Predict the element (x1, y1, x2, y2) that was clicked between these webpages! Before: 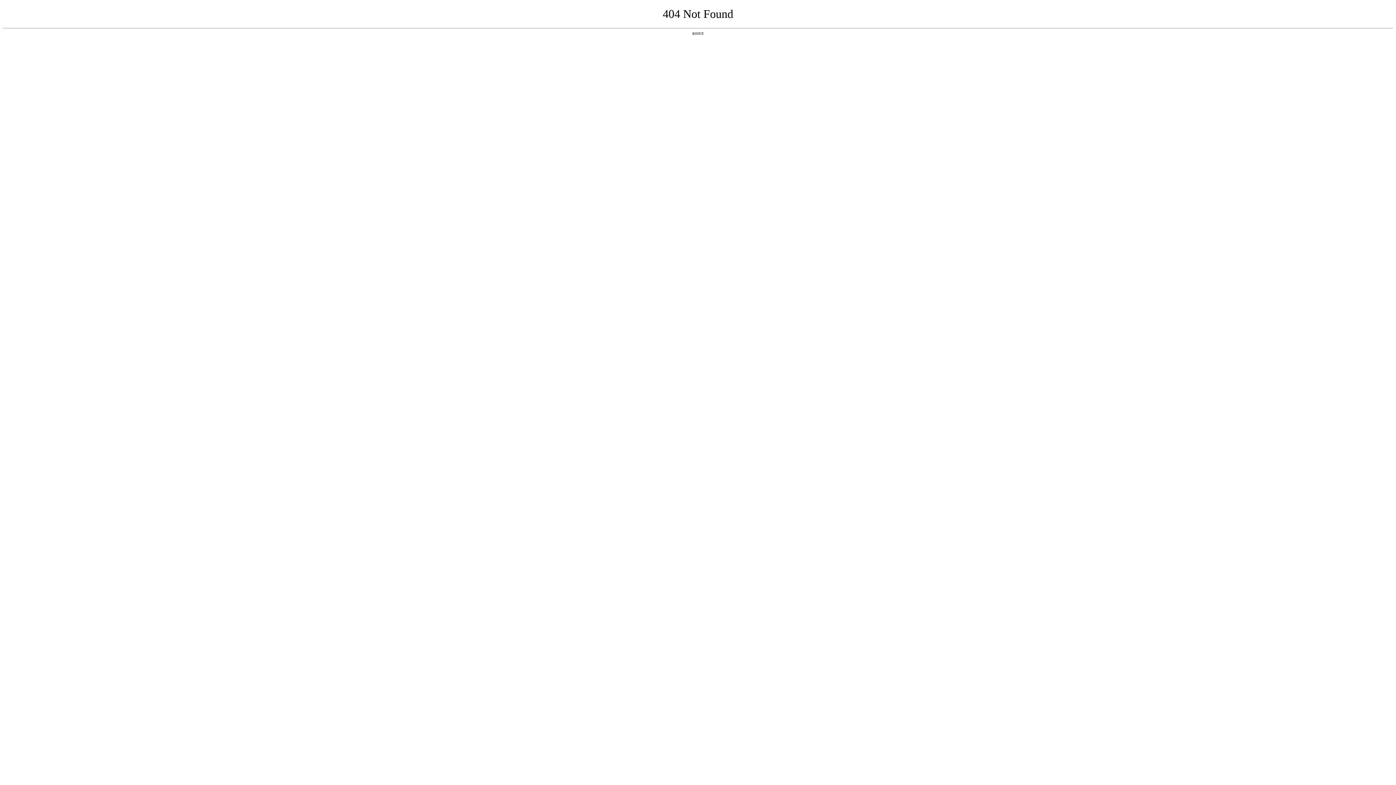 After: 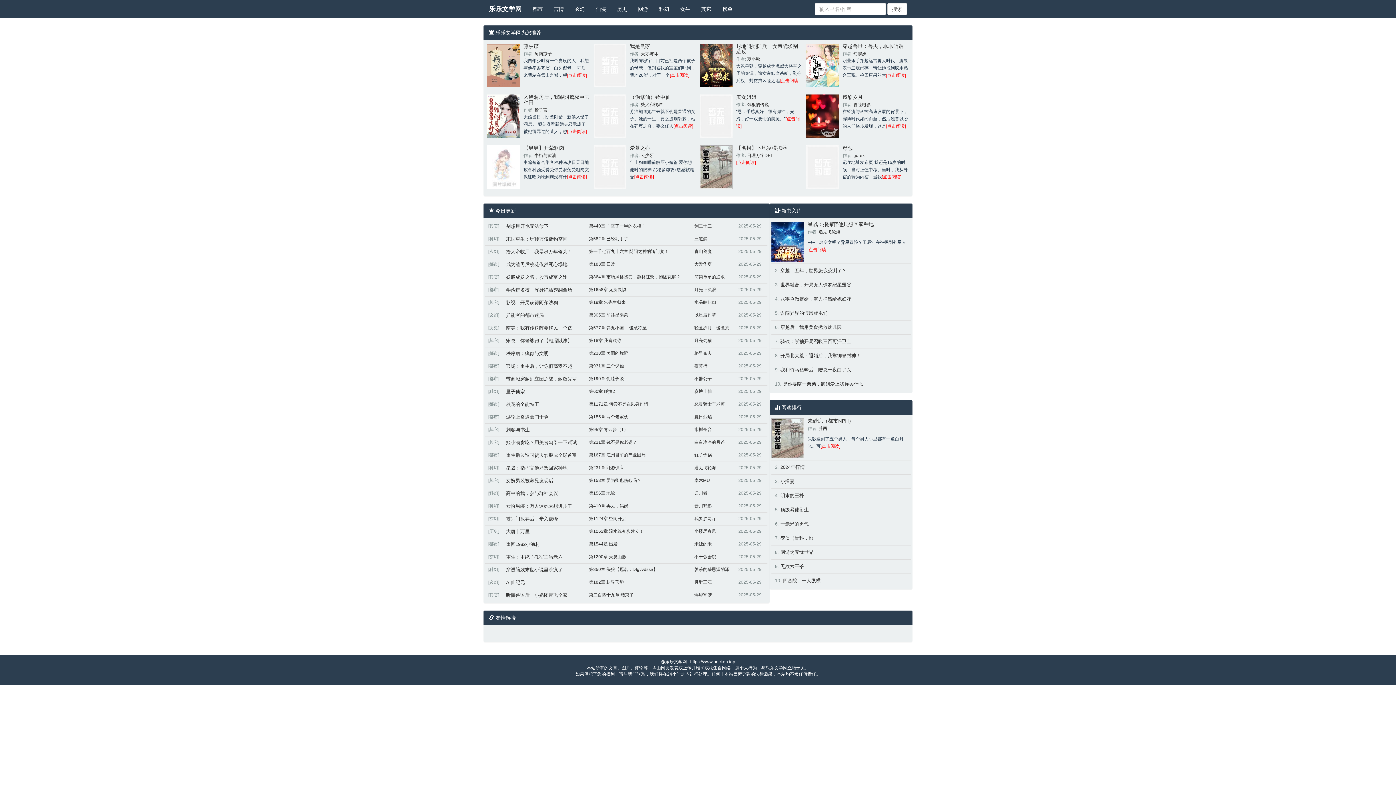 Action: label: 返回首页 bbox: (692, 31, 704, 35)